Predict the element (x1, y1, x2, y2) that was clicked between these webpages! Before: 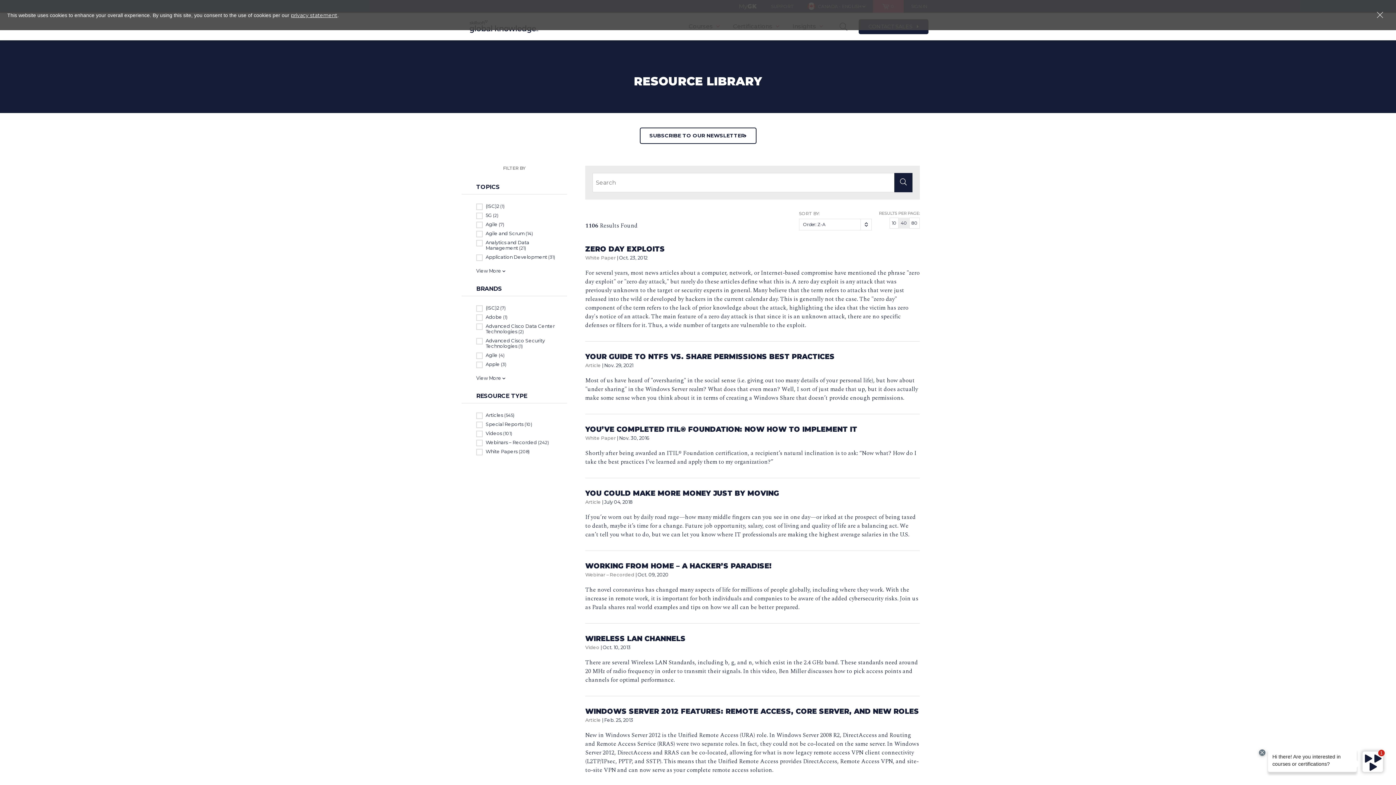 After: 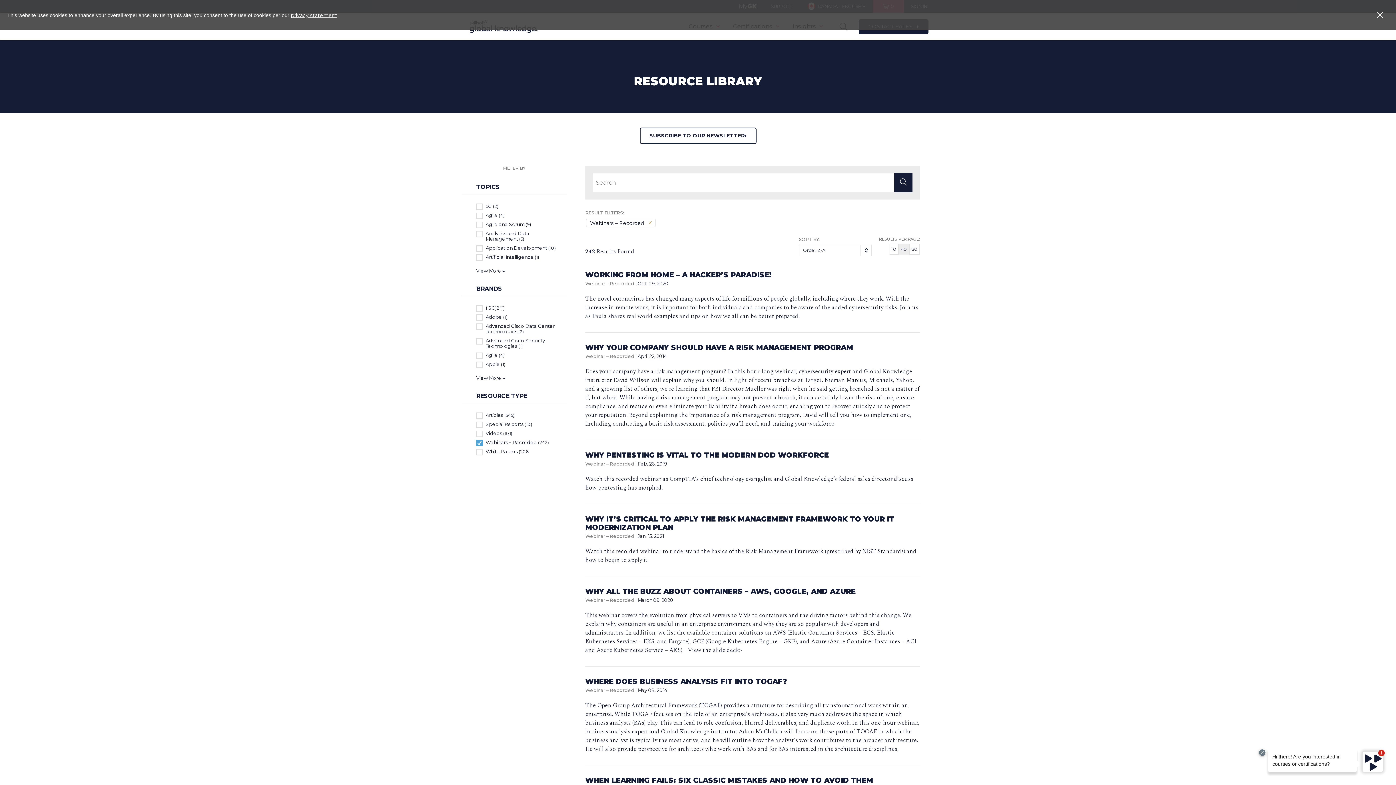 Action: bbox: (476, 440, 567, 445) label: Webinars – Recorded (242)